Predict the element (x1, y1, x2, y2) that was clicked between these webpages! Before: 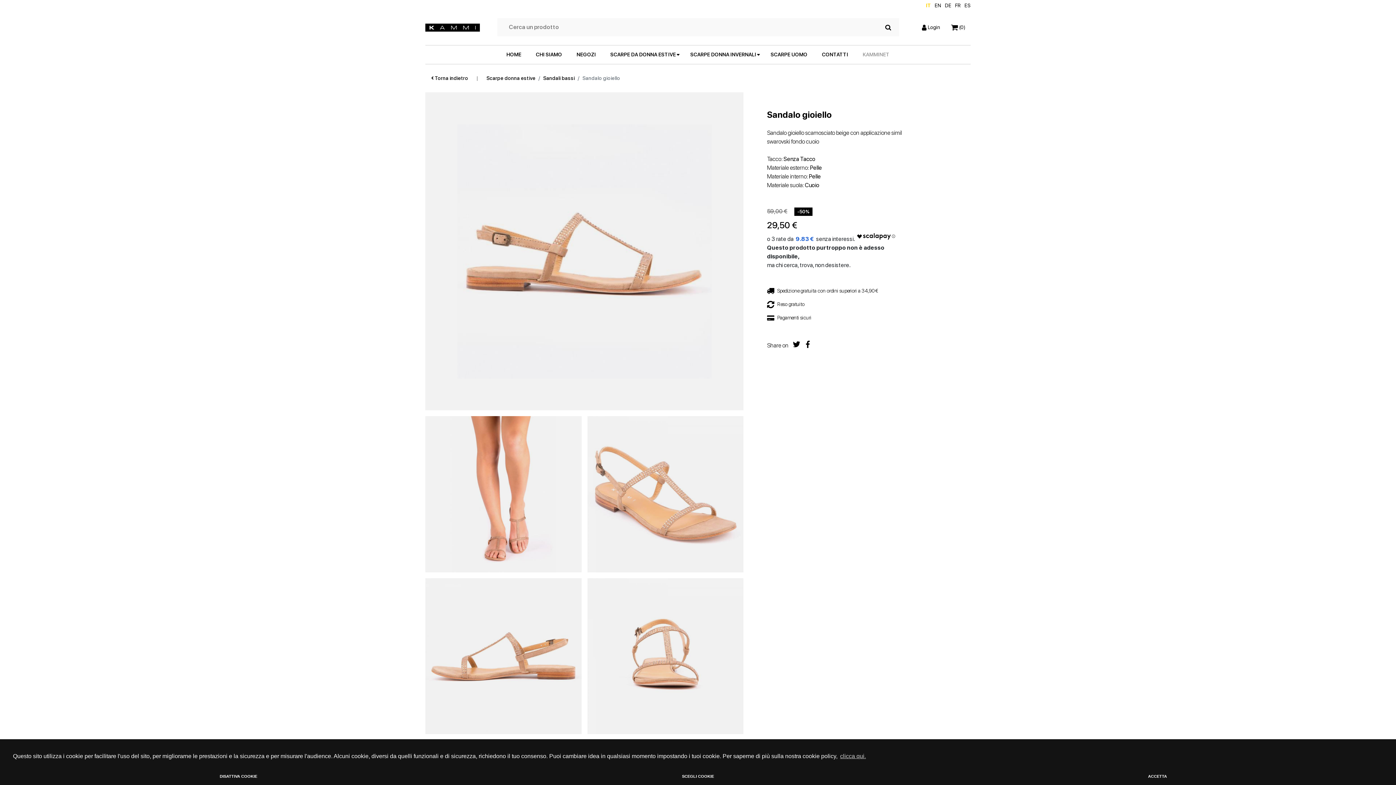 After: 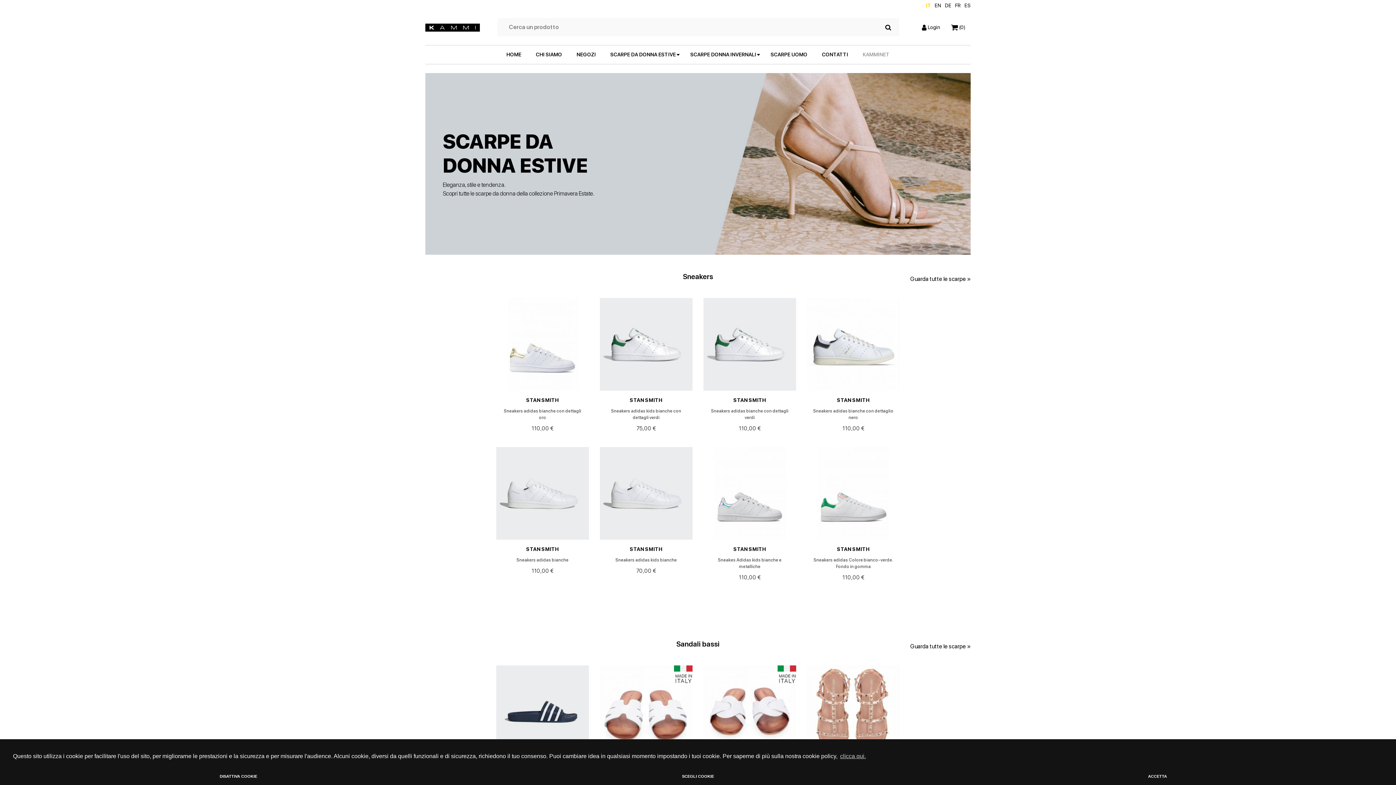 Action: label: Scarpe donna estive bbox: (486, 75, 535, 81)